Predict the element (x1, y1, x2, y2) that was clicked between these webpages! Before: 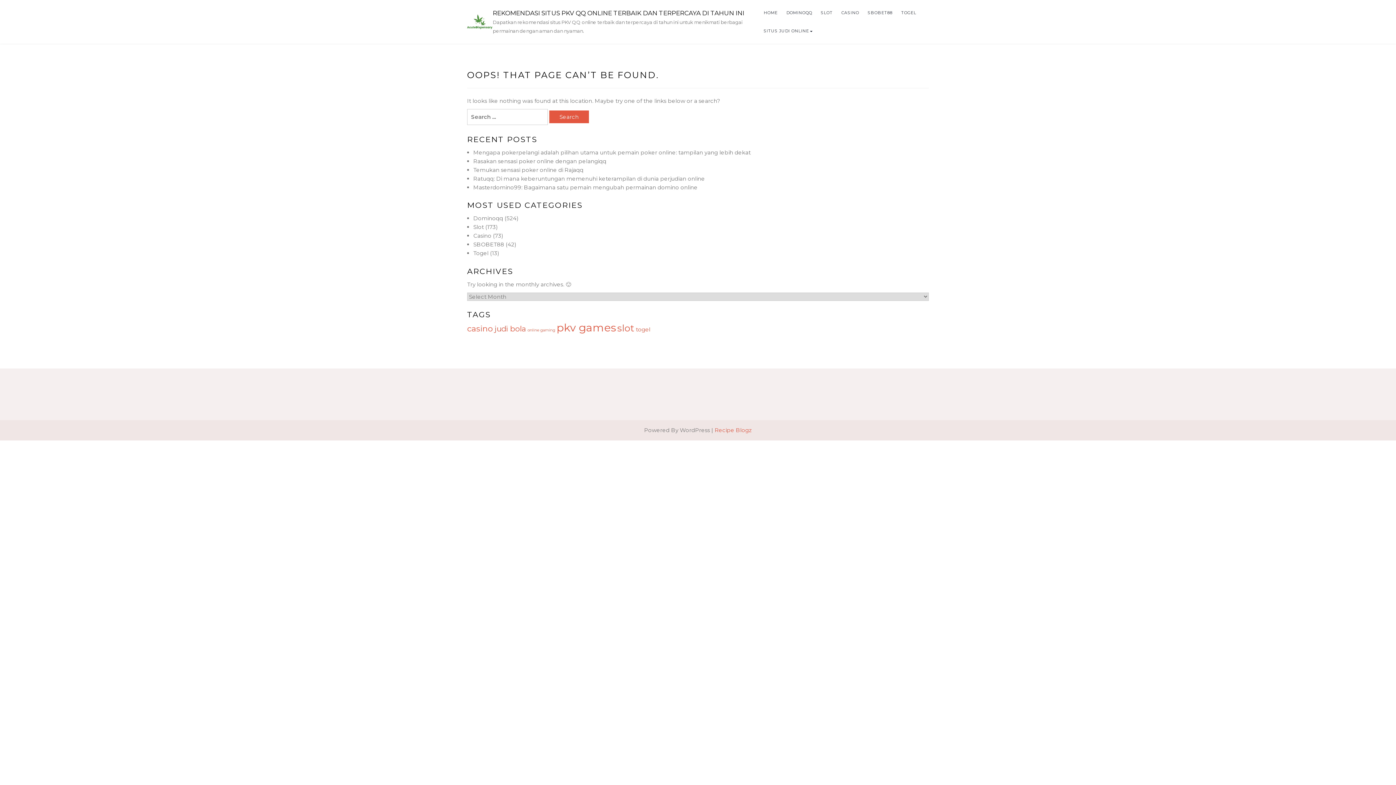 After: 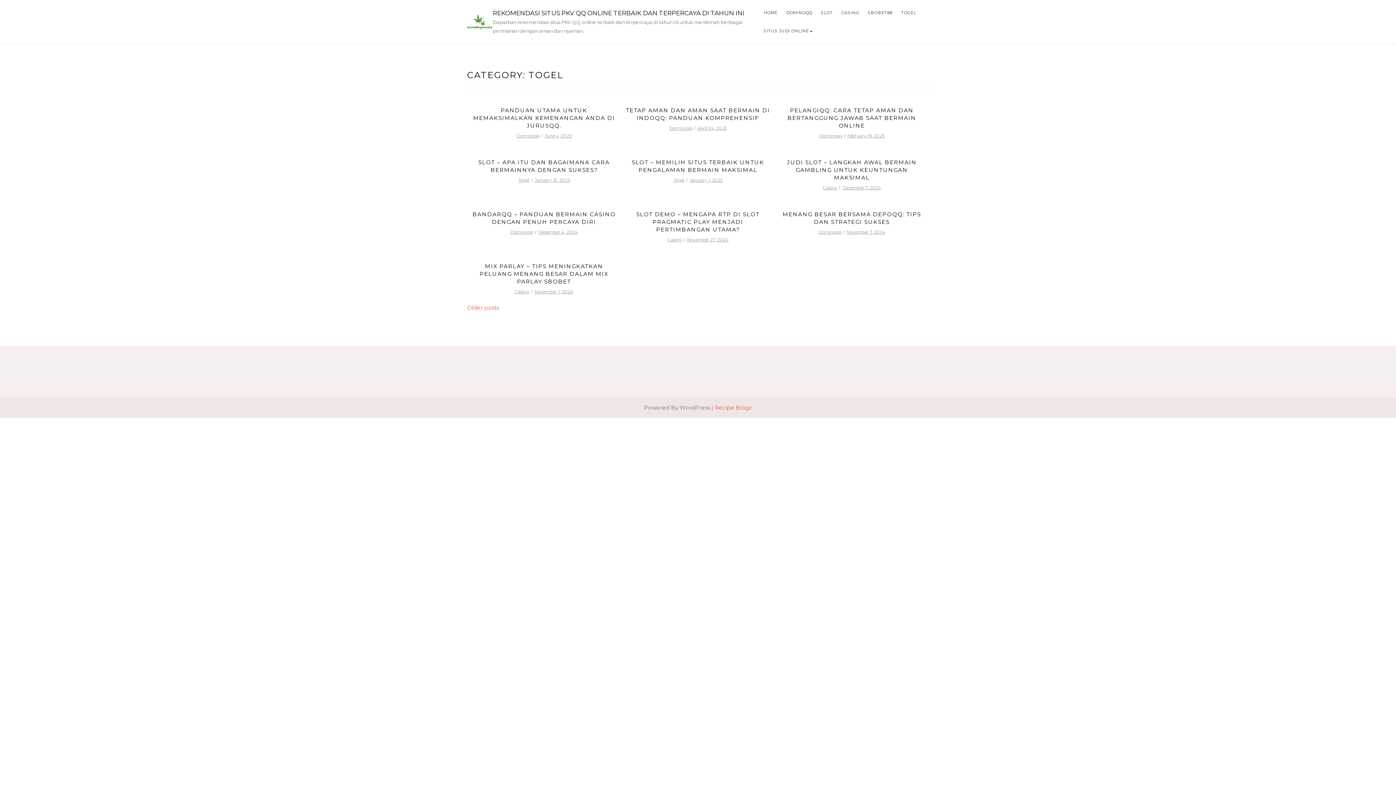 Action: label: TOGEL bbox: (897, 3, 920, 21)